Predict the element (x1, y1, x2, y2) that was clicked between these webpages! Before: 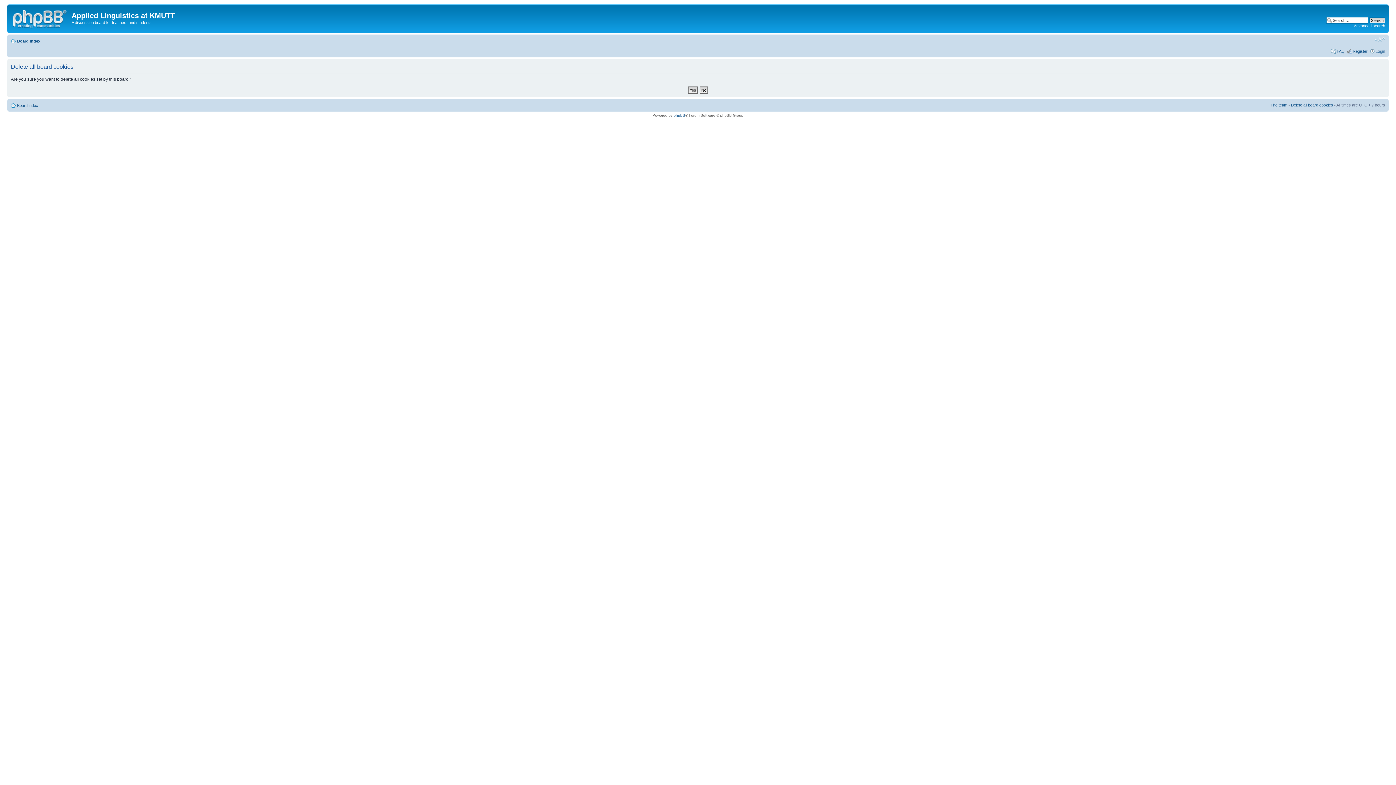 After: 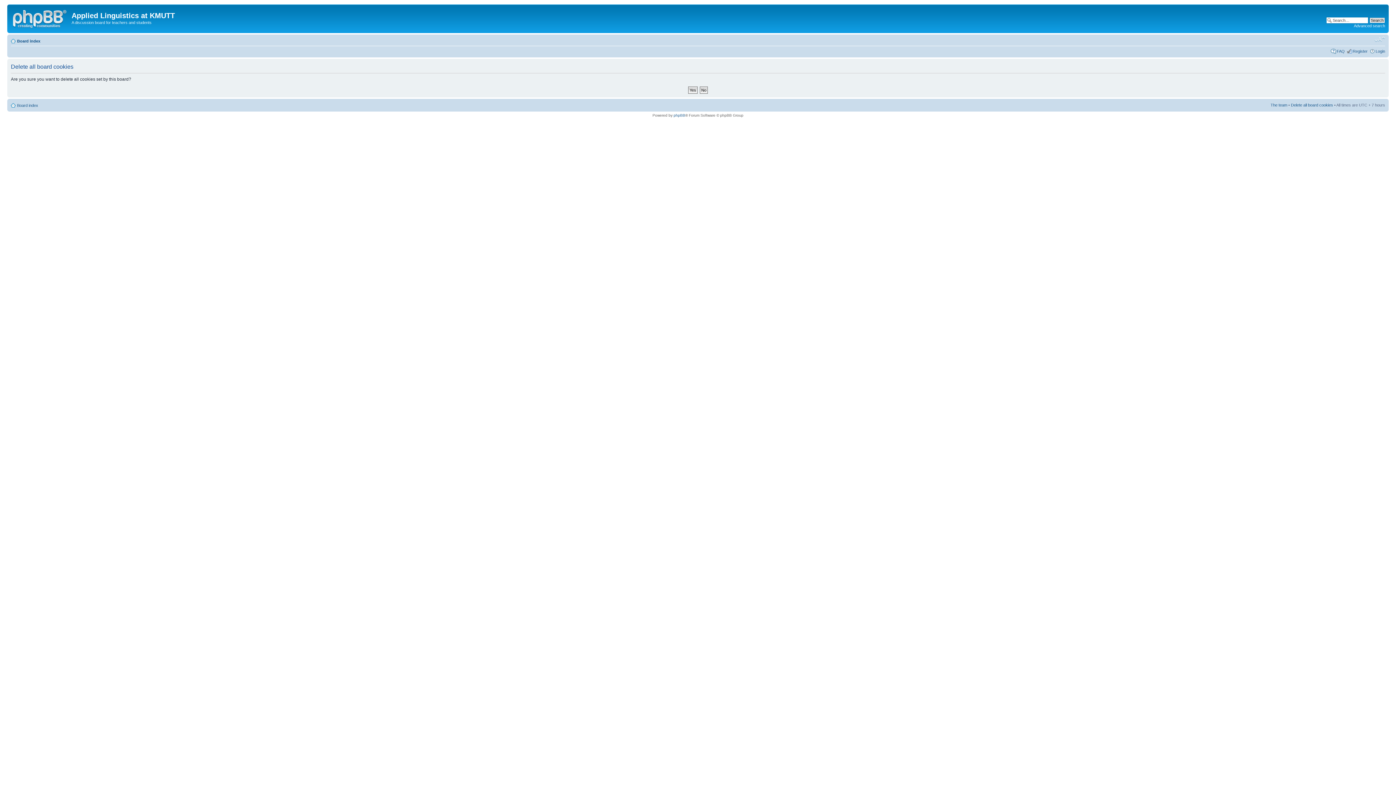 Action: bbox: (1374, 36, 1385, 42) label: Change font size